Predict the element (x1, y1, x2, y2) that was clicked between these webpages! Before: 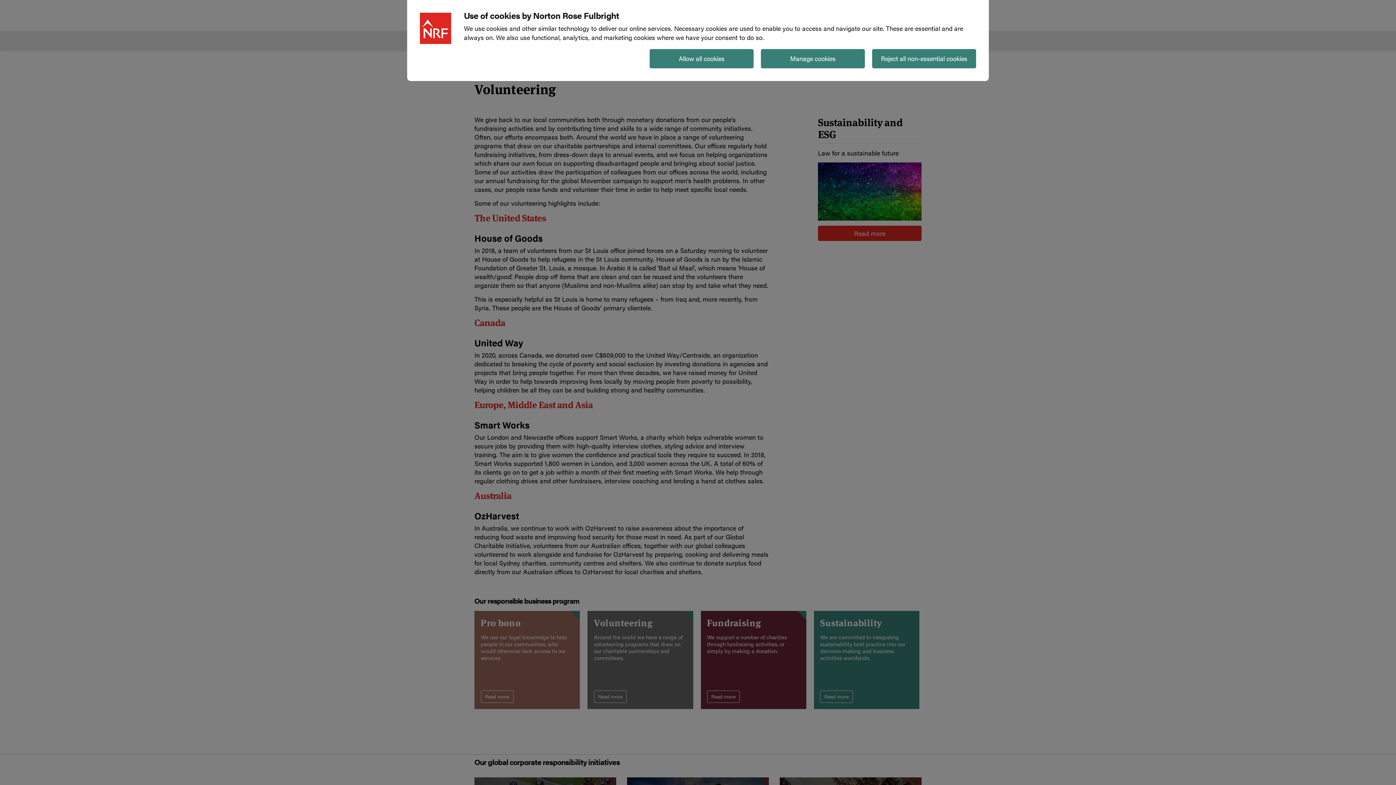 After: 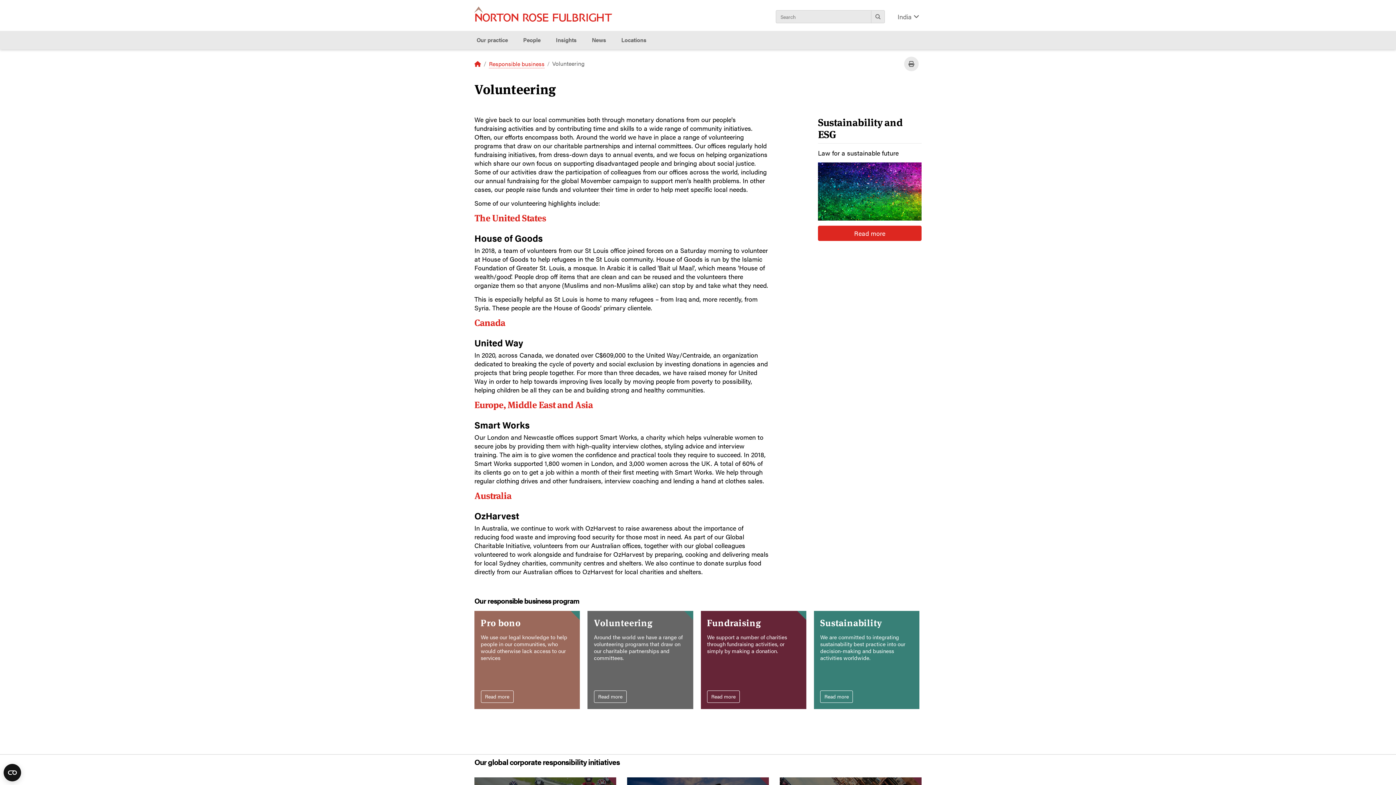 Action: bbox: (649, 49, 753, 68) label: Allow all cookies